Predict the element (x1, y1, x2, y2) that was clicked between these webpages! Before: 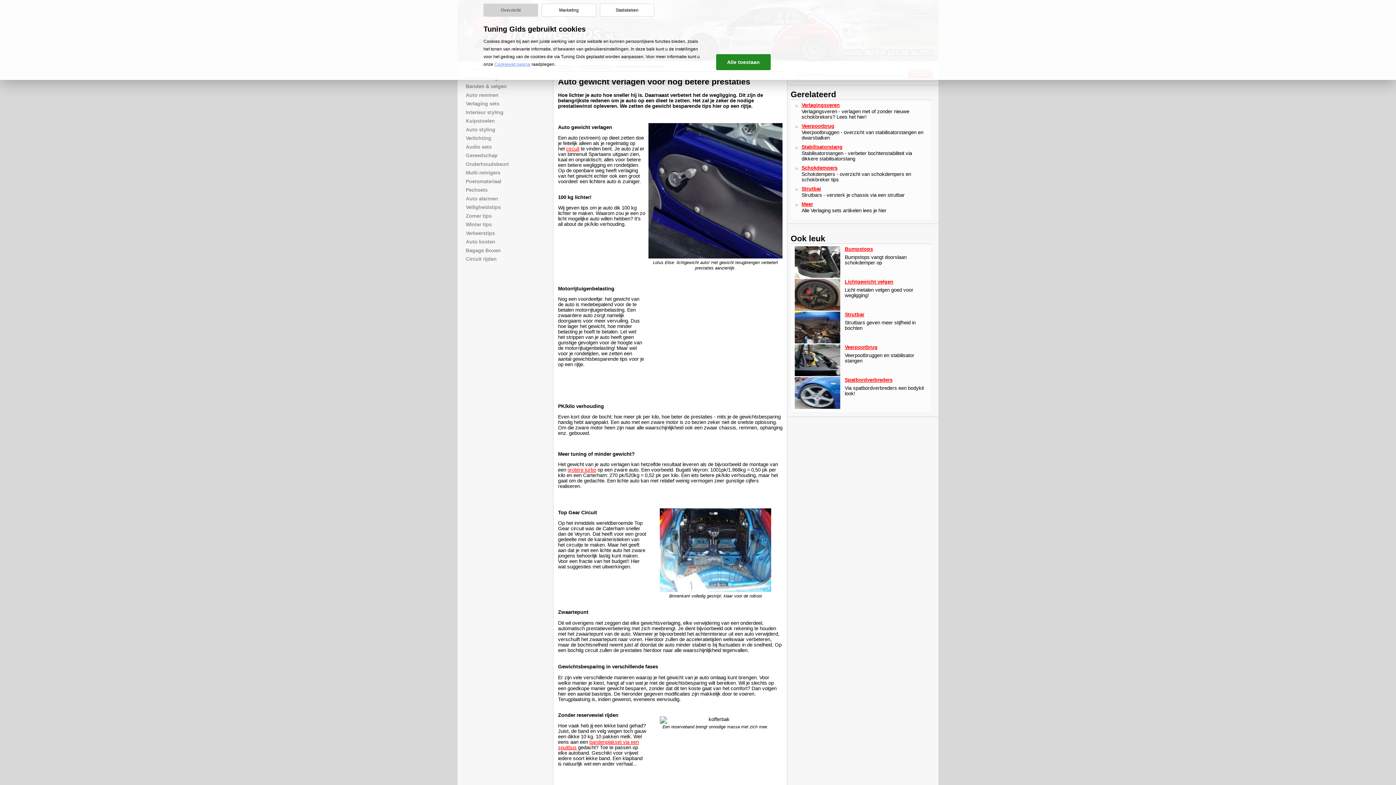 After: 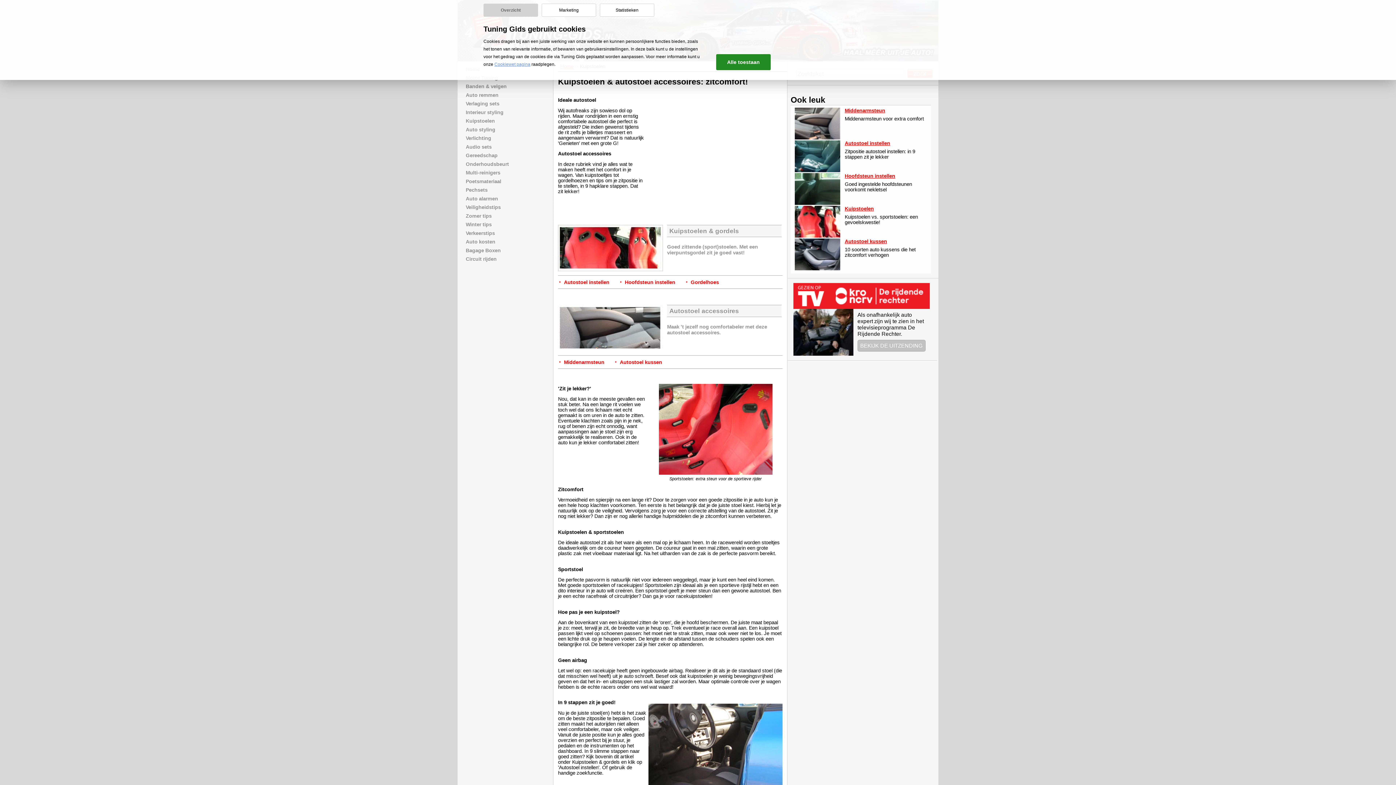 Action: bbox: (457, 117, 561, 124) label: Kuipstoelen